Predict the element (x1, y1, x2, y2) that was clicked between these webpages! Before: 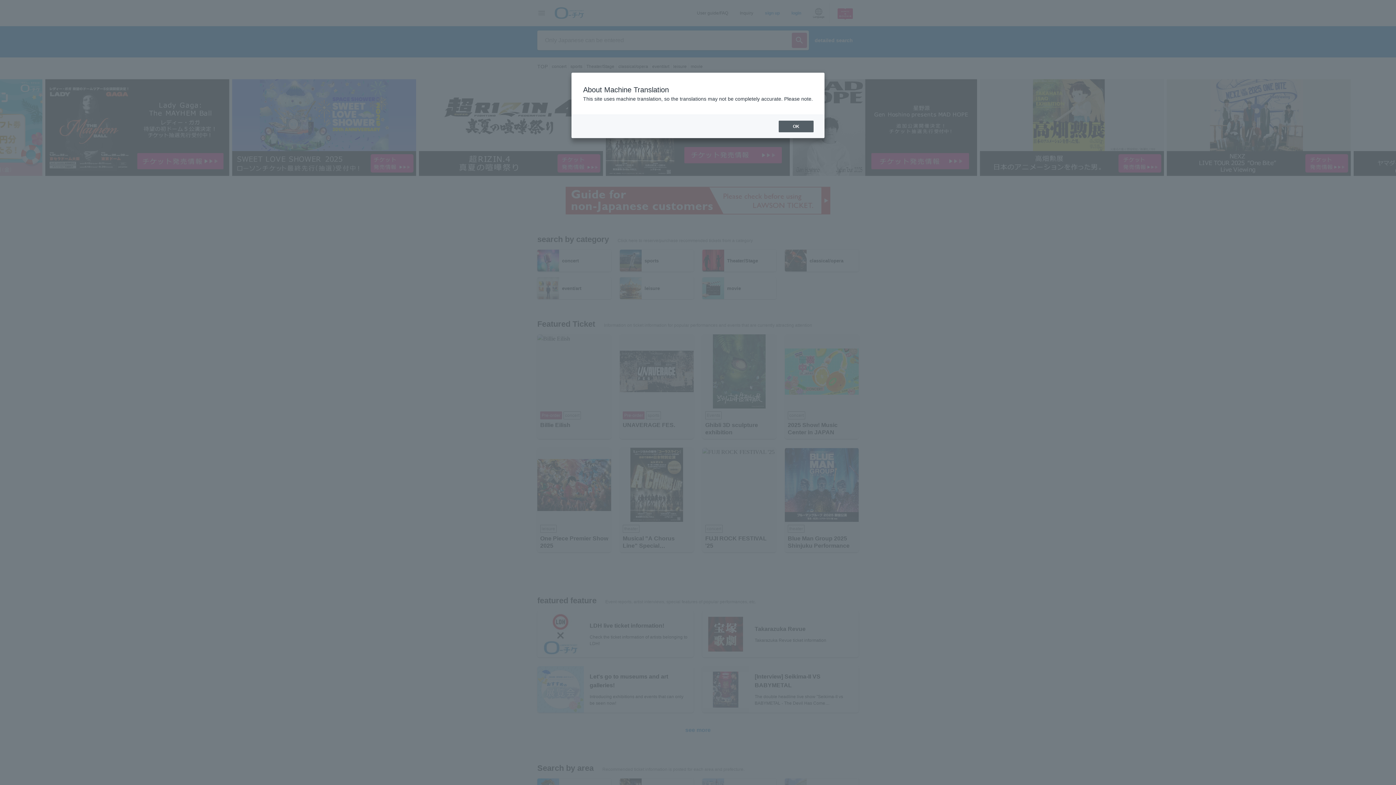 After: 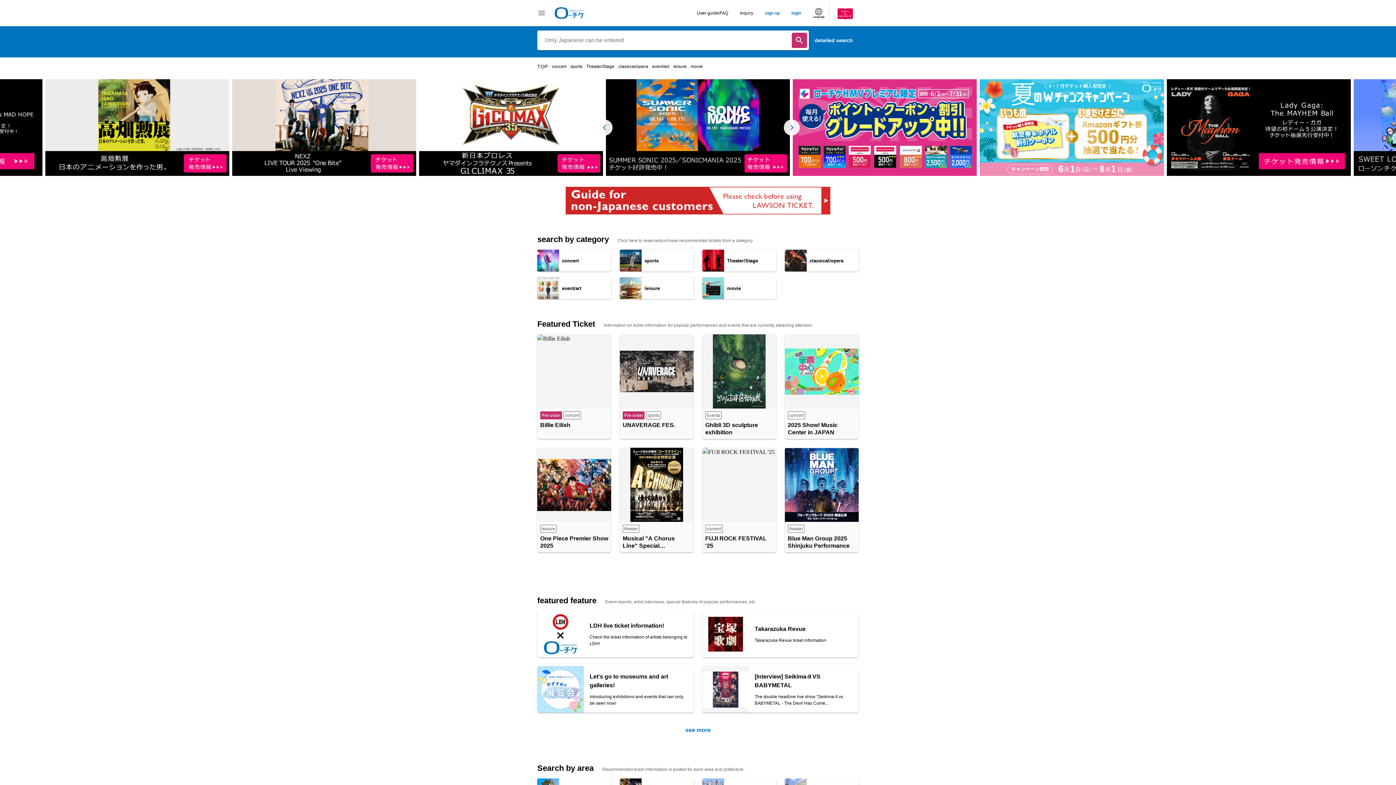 Action: bbox: (778, 120, 813, 132) label: OK